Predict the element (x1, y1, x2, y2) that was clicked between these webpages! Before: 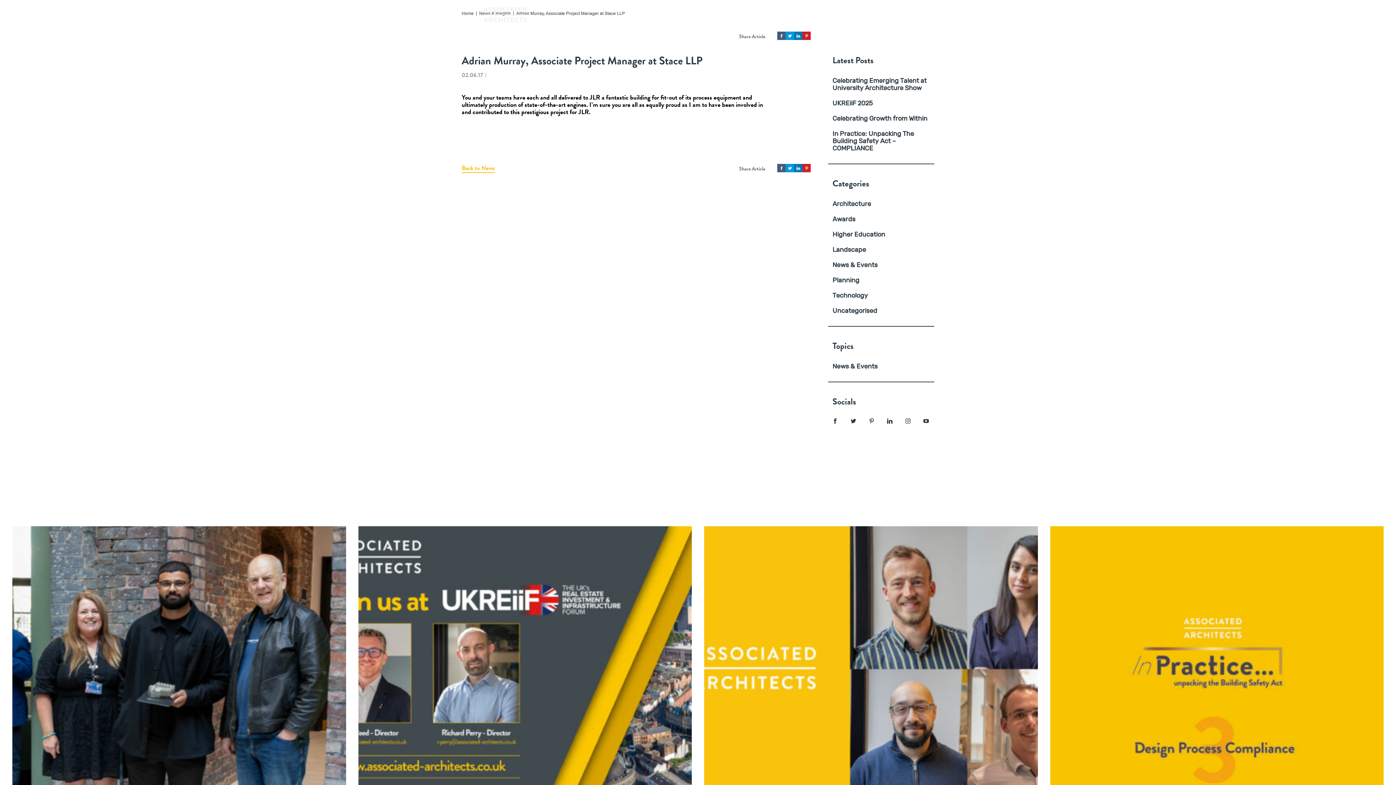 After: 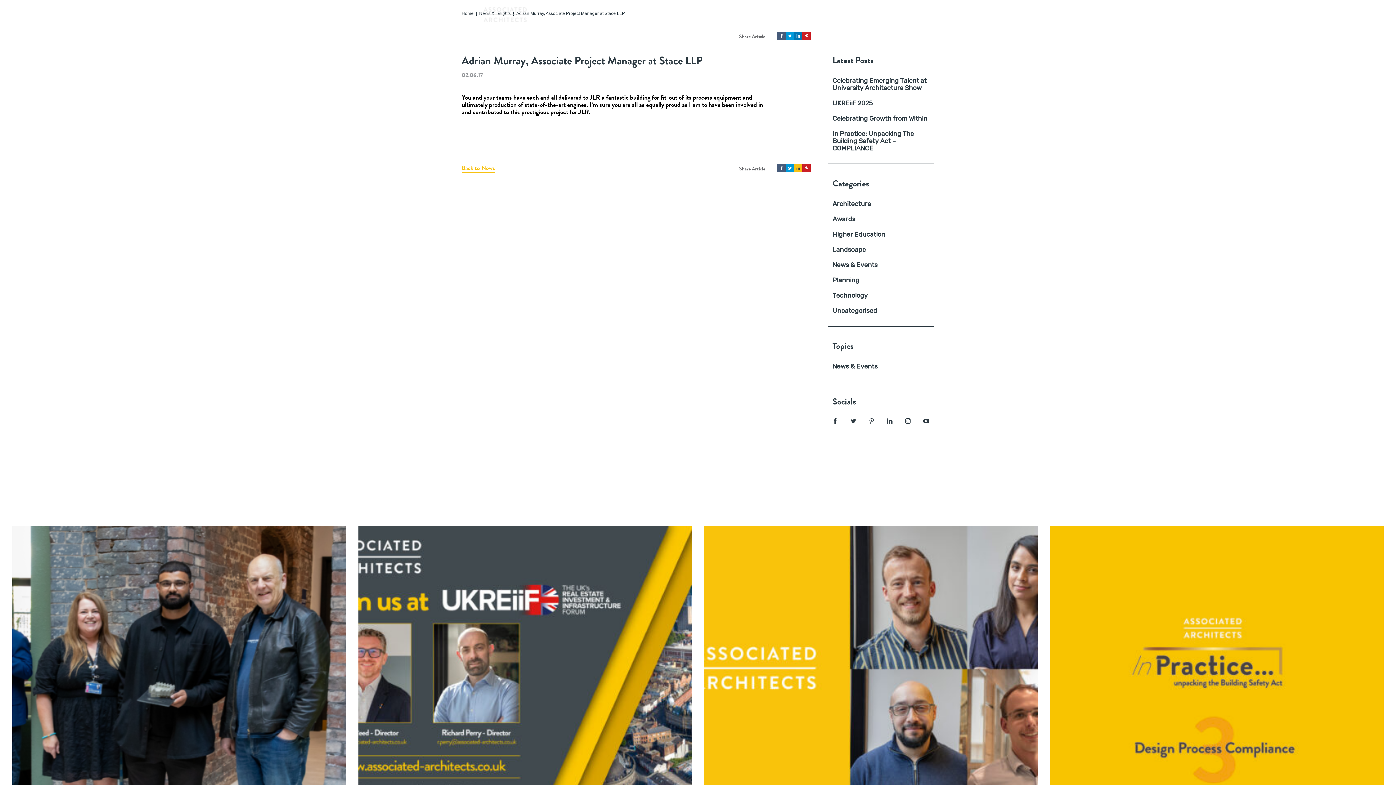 Action: bbox: (794, 164, 802, 172)